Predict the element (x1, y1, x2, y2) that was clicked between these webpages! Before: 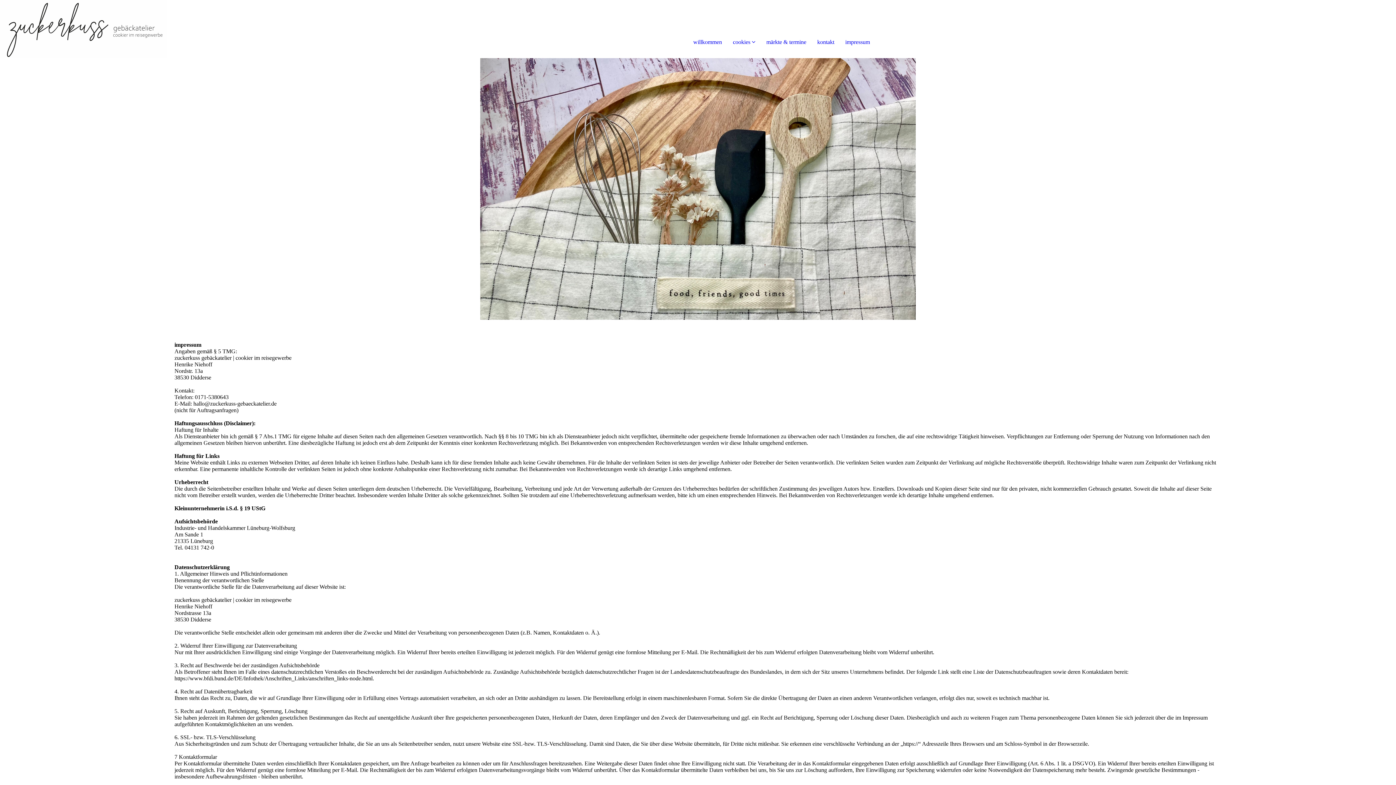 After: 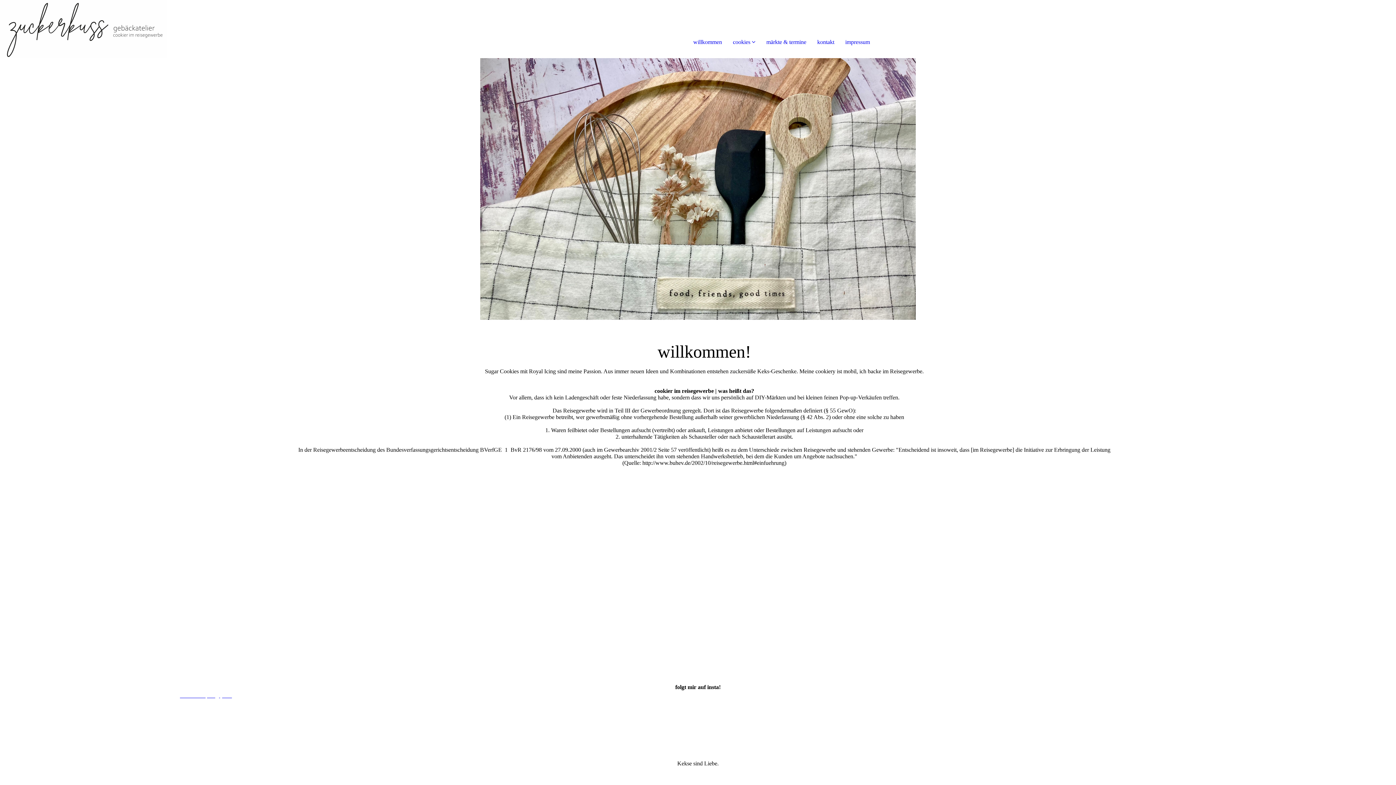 Action: bbox: (693, 38, 722, 45) label: willkommen